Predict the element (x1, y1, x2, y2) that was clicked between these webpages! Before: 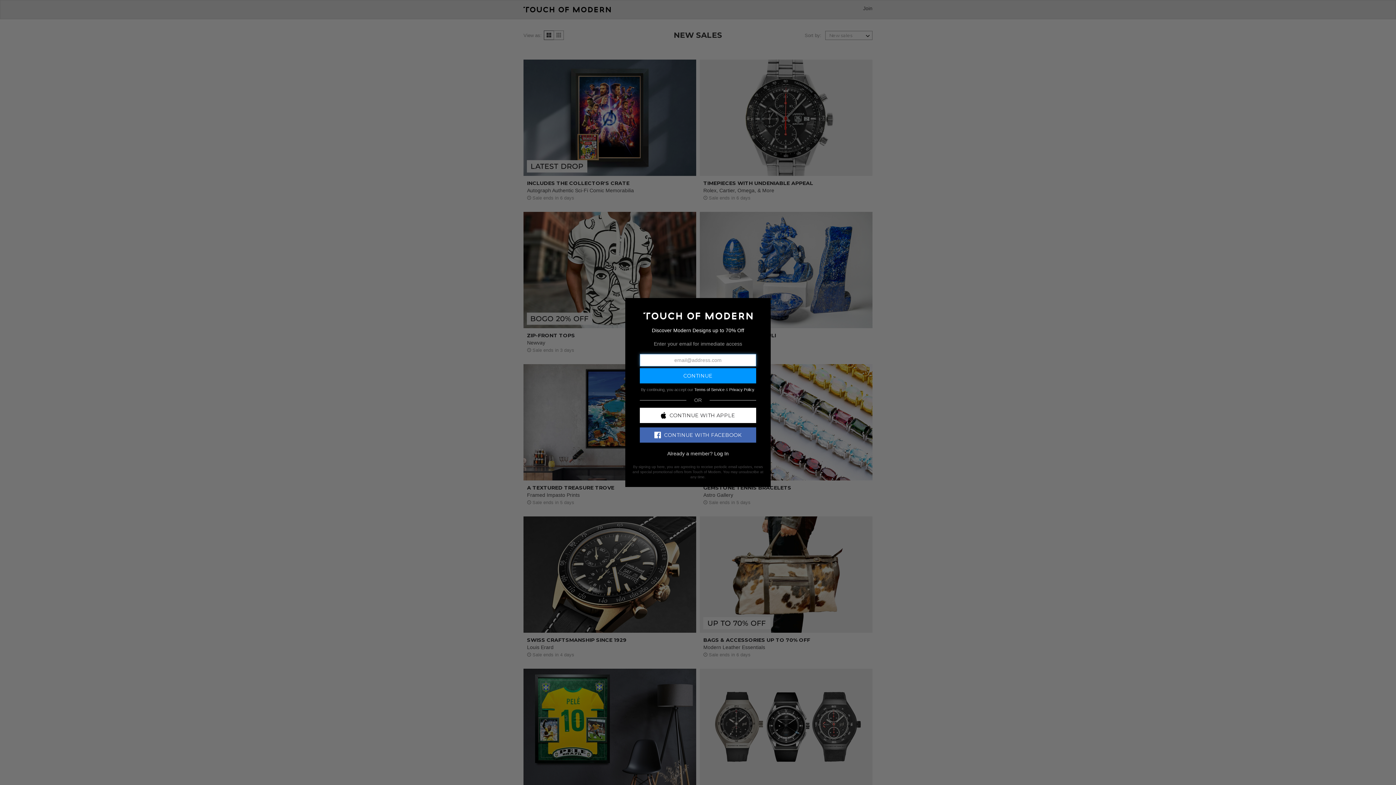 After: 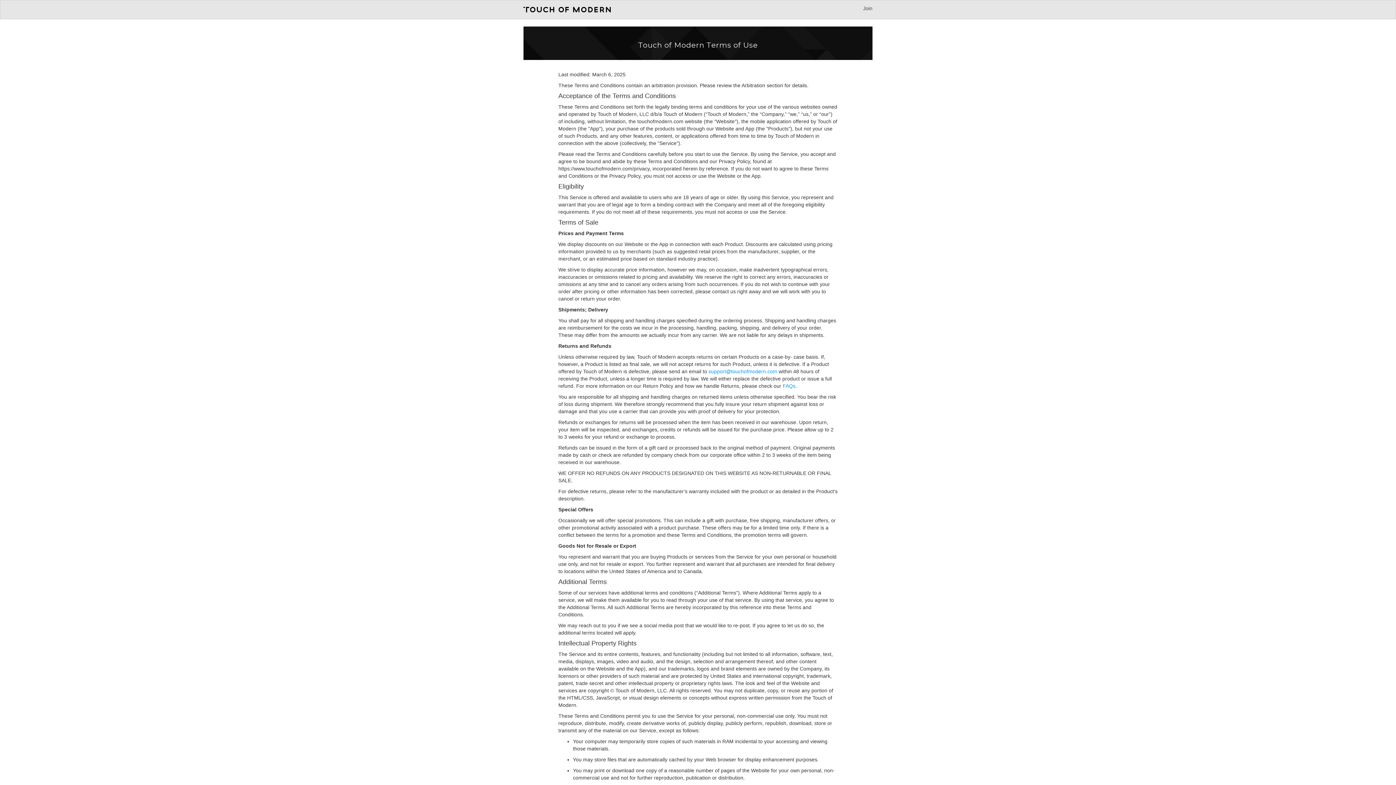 Action: label: Terms of Service bbox: (694, 387, 724, 391)